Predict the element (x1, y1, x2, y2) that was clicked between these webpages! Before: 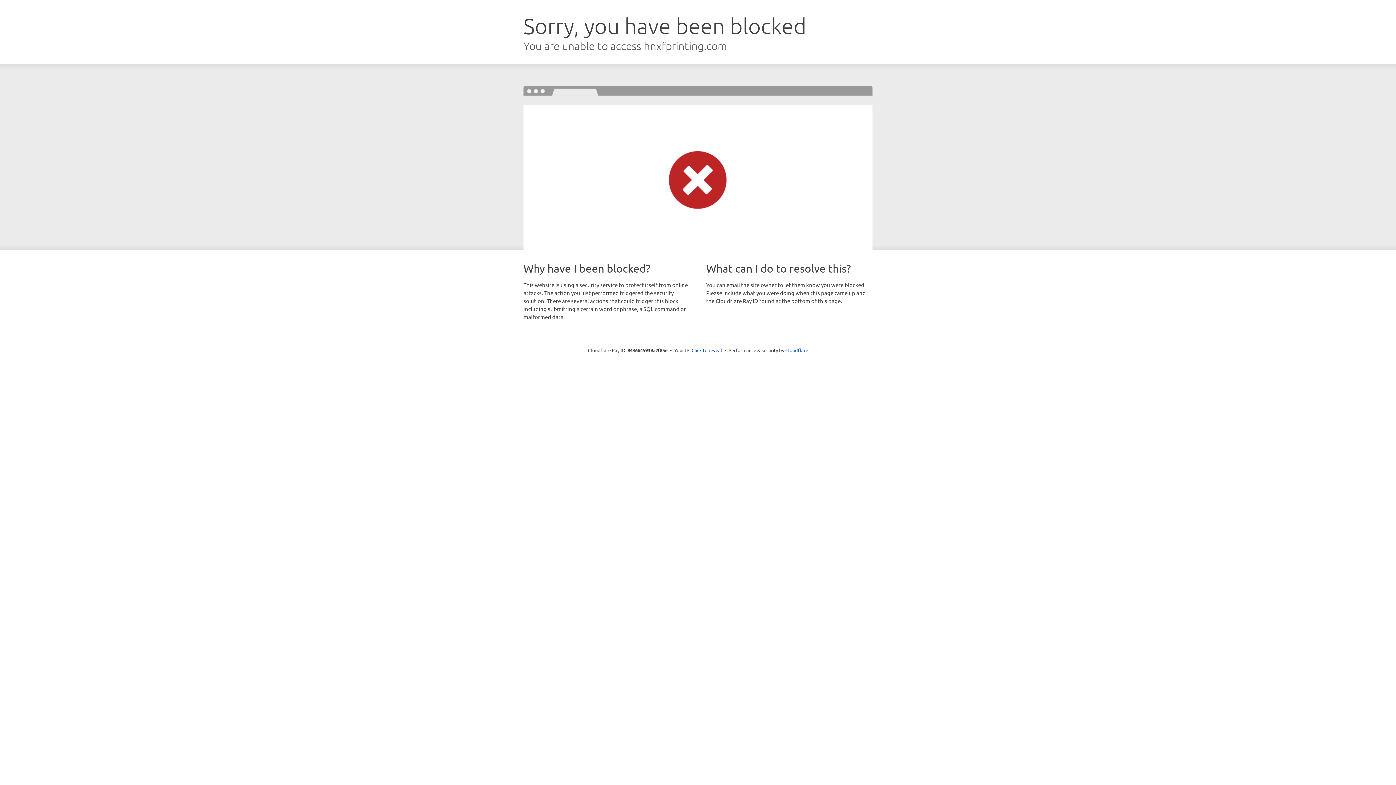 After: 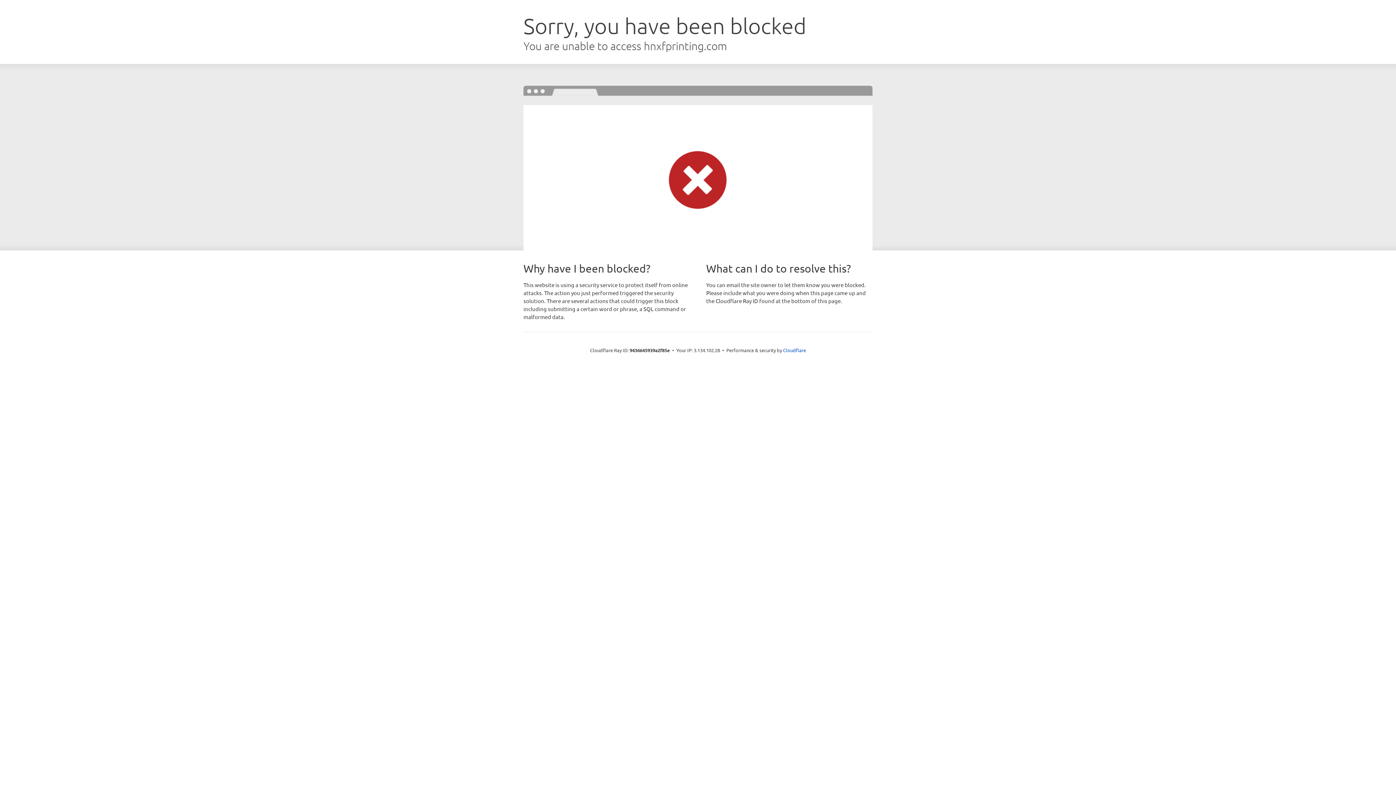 Action: bbox: (691, 346, 722, 353) label: Click to reveal